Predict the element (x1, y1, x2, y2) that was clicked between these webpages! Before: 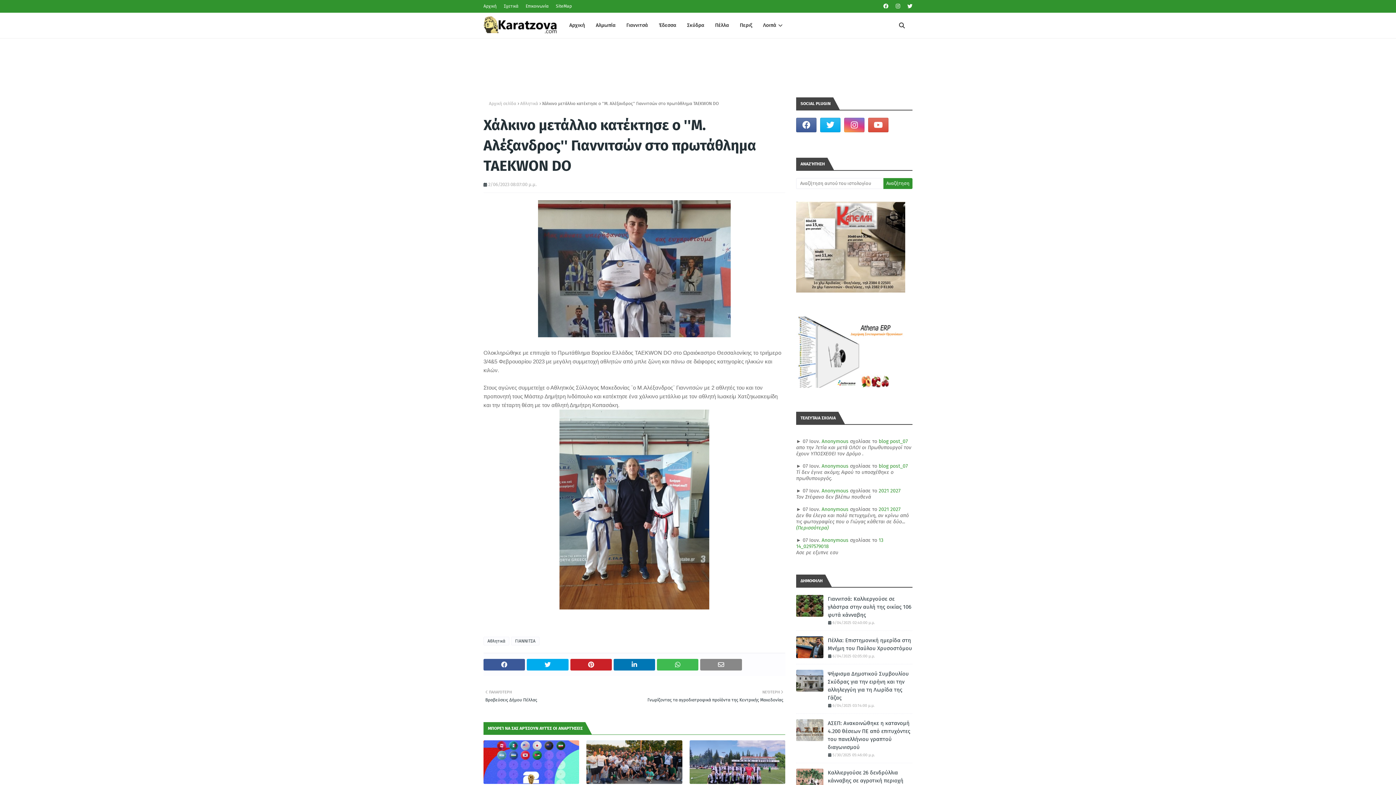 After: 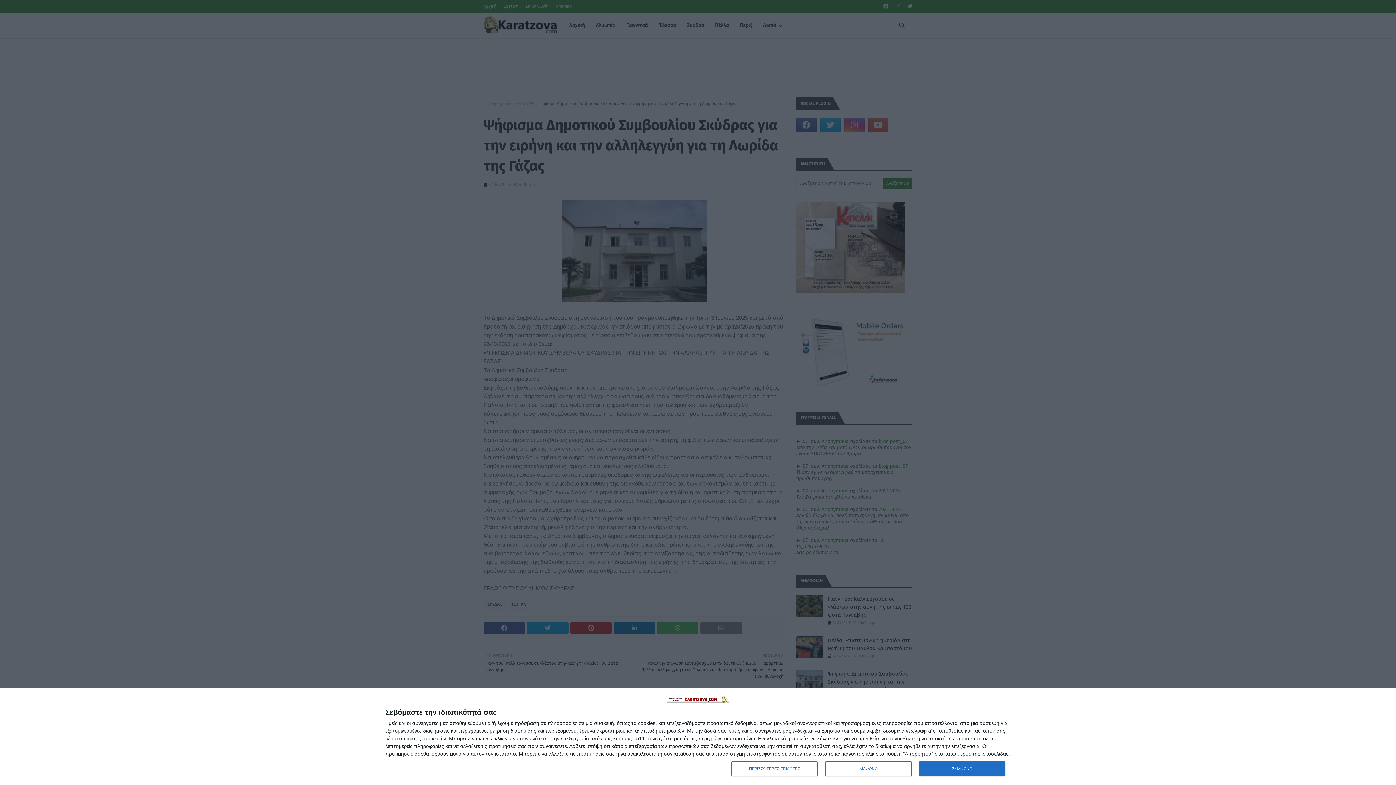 Action: bbox: (828, 670, 912, 702) label: Ψήφισμα Δημοτικού Συμβουλίου Σκύδρας για την ειρήνη και την αλληλεγγύη για τη Λωρίδα της Γάζας